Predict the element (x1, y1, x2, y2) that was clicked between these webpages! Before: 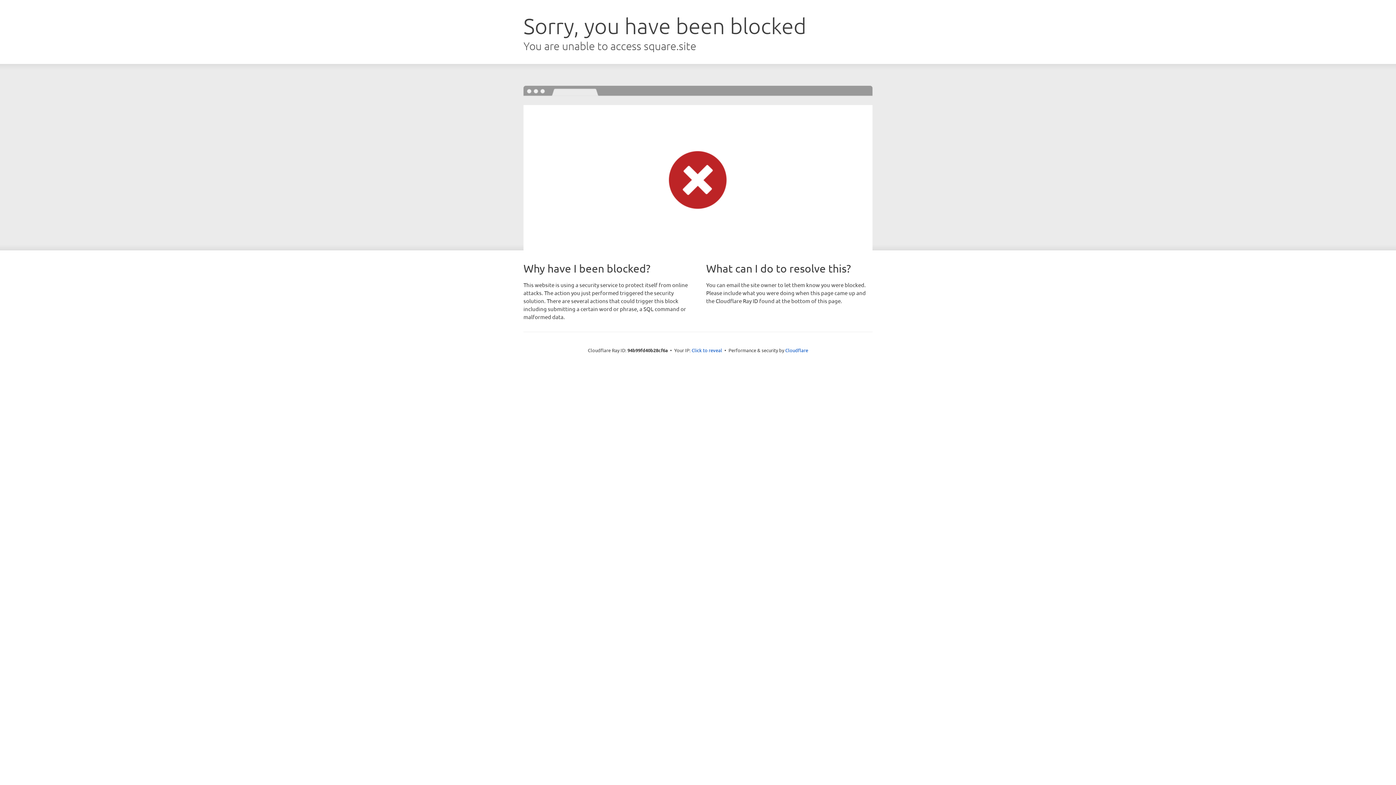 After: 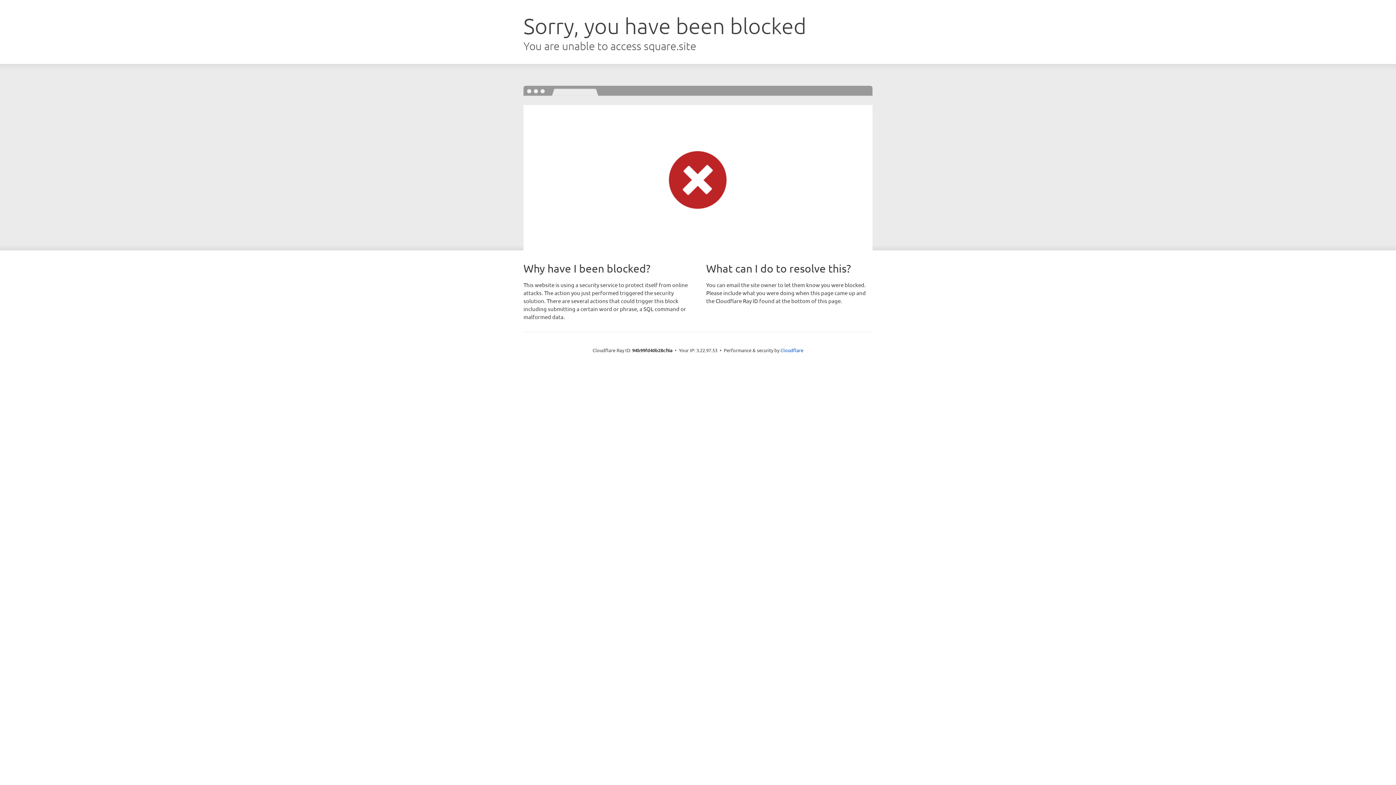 Action: label: Click to reveal bbox: (691, 346, 722, 353)